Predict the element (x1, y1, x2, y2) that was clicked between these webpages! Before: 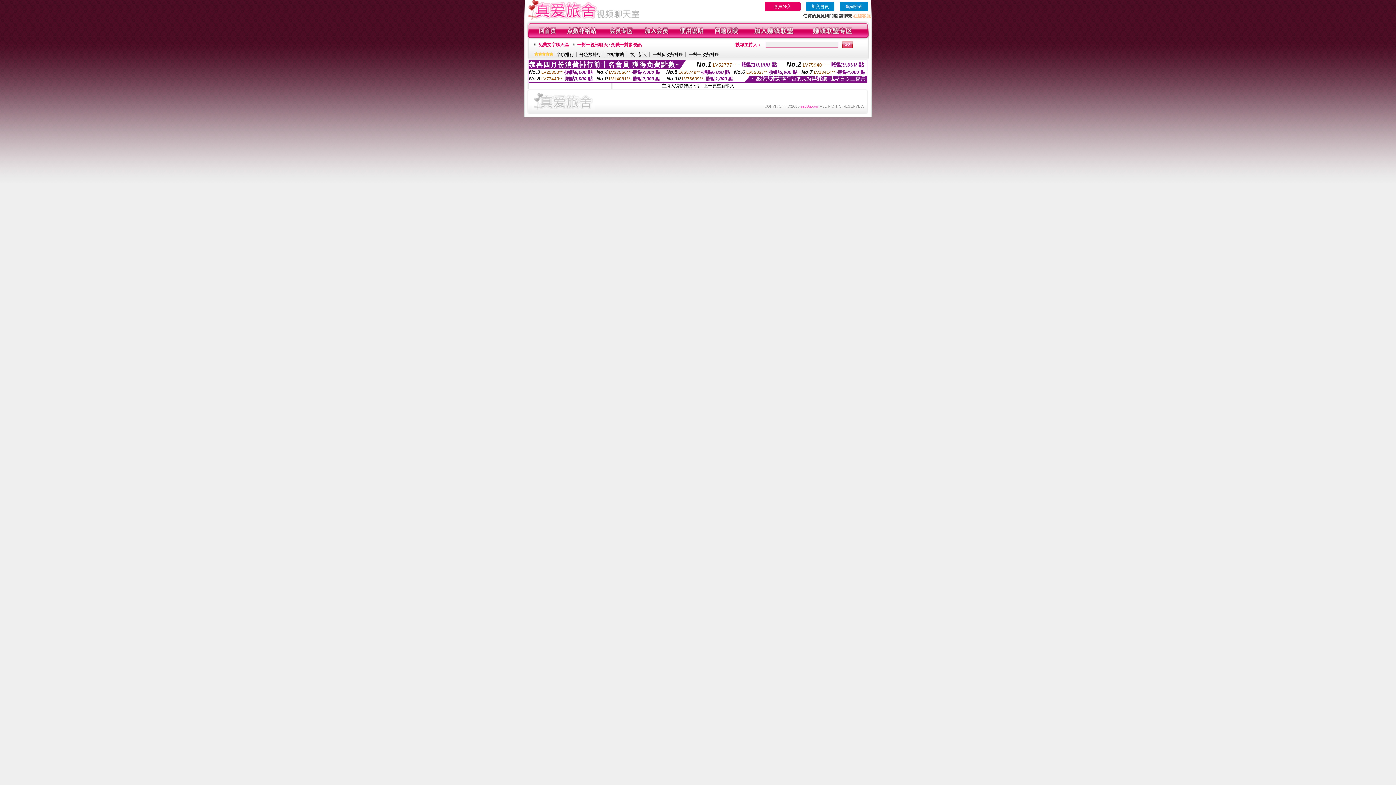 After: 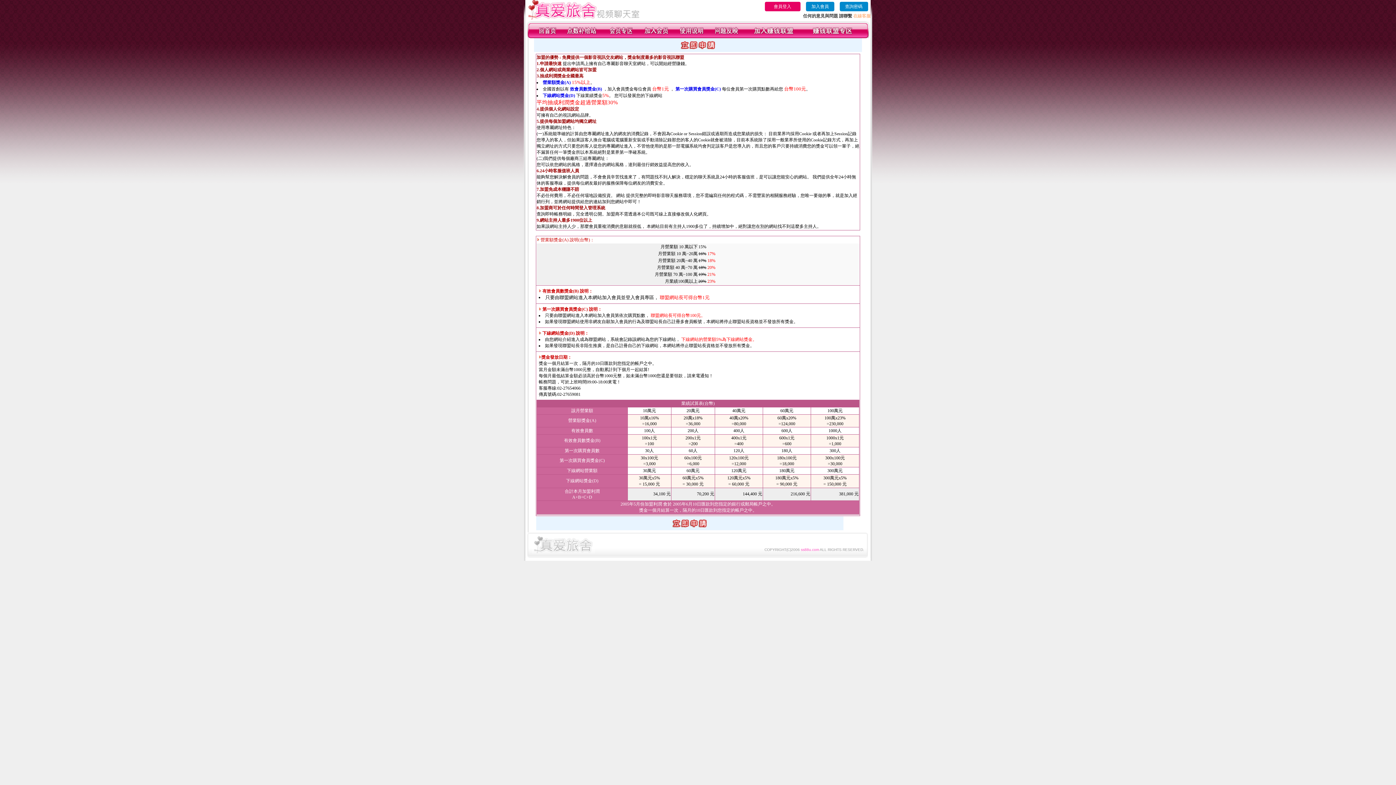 Action: bbox: (753, 34, 794, 39)